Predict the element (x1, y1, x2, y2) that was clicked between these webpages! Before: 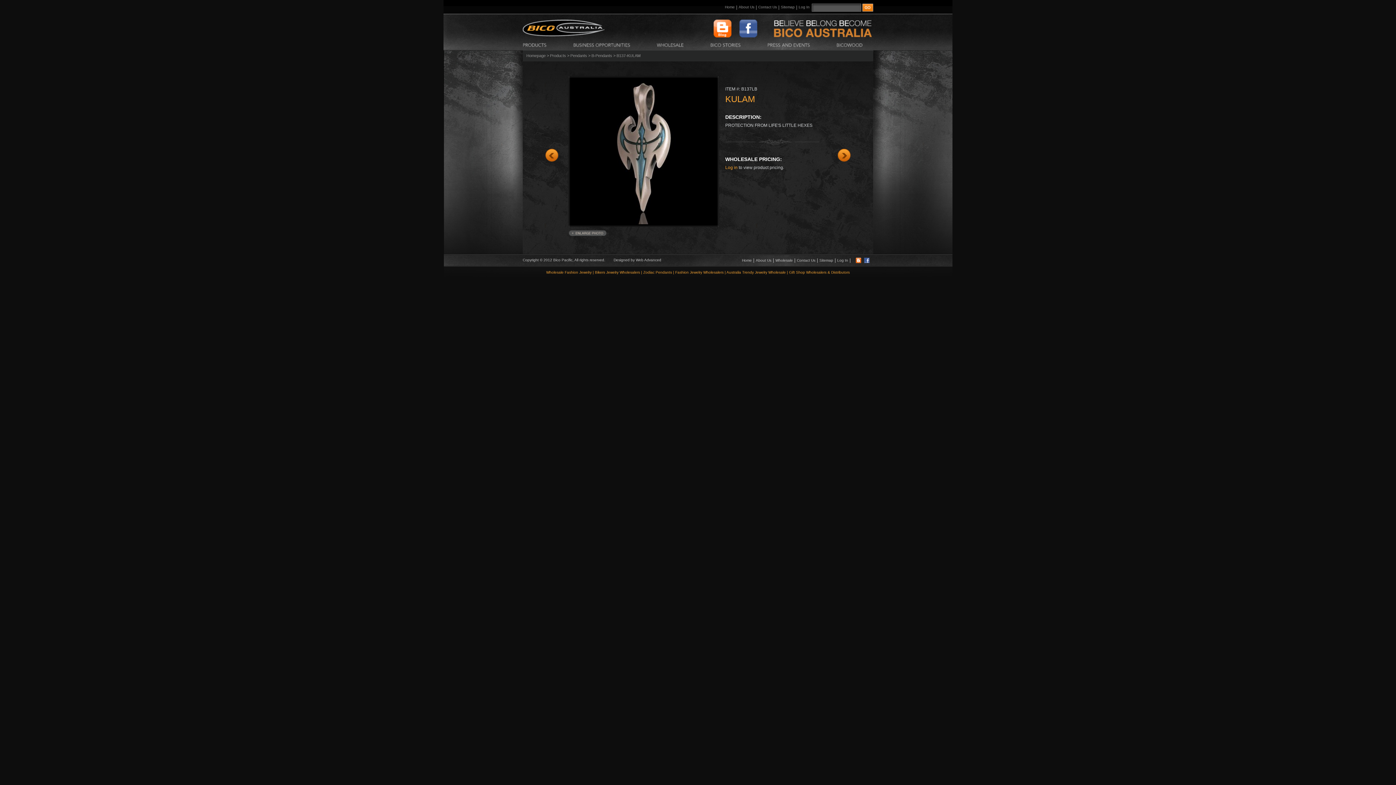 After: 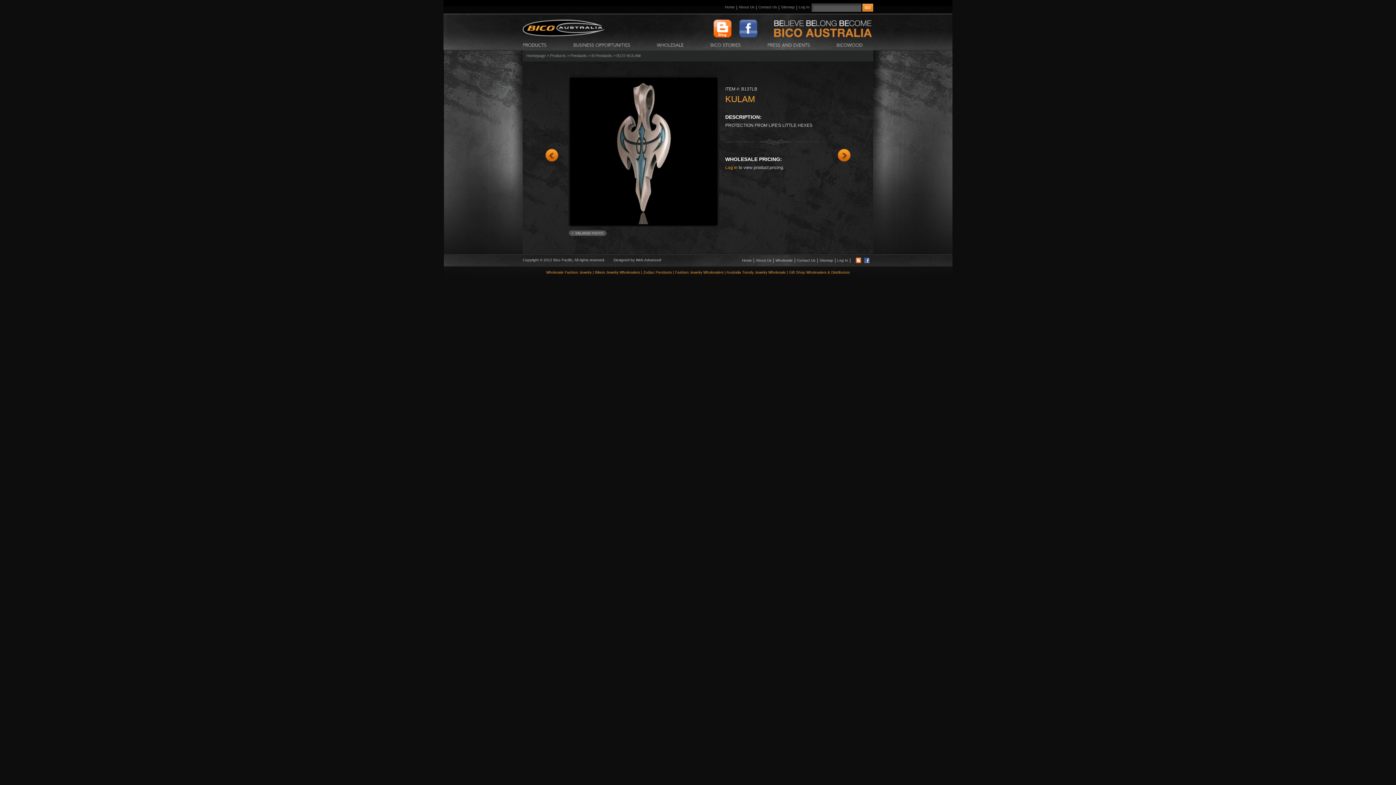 Action: bbox: (569, 232, 606, 237)